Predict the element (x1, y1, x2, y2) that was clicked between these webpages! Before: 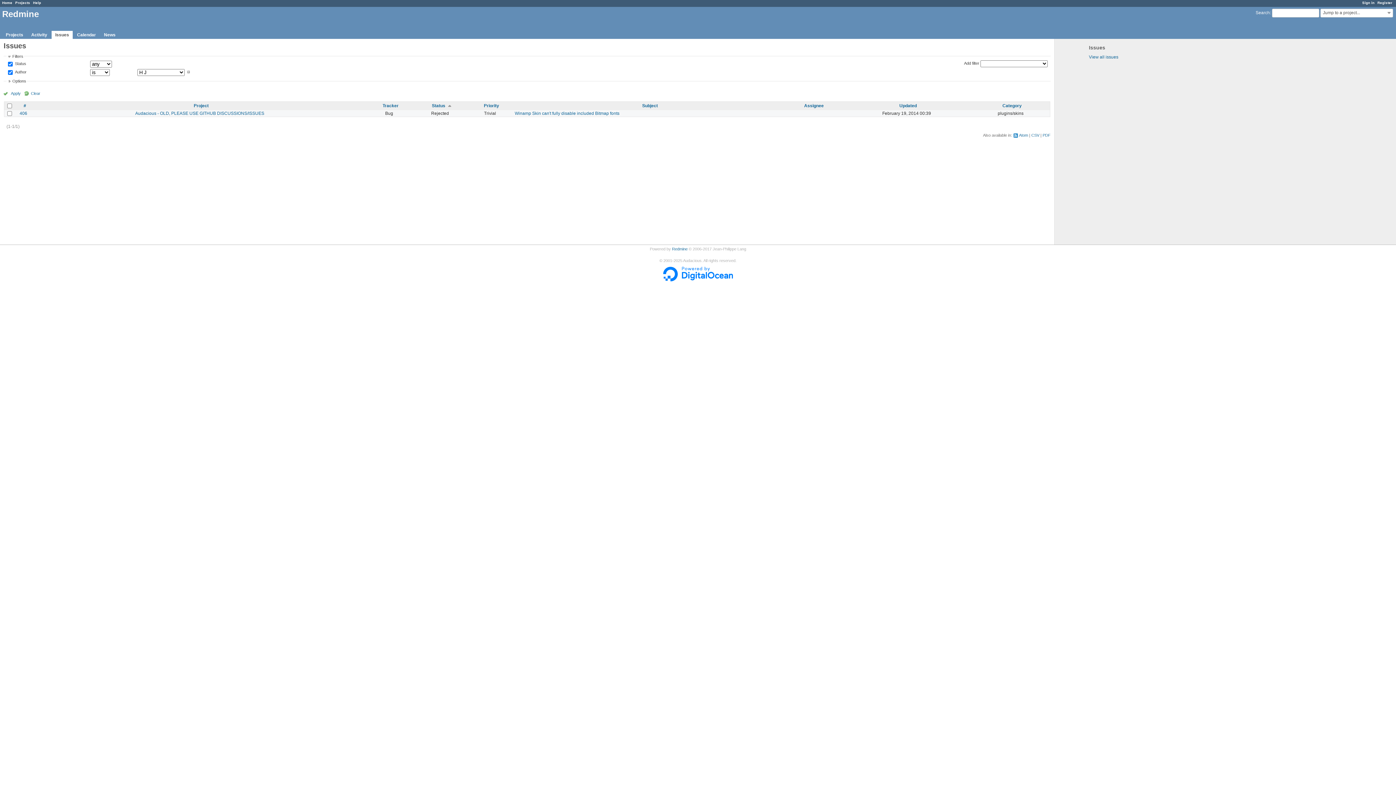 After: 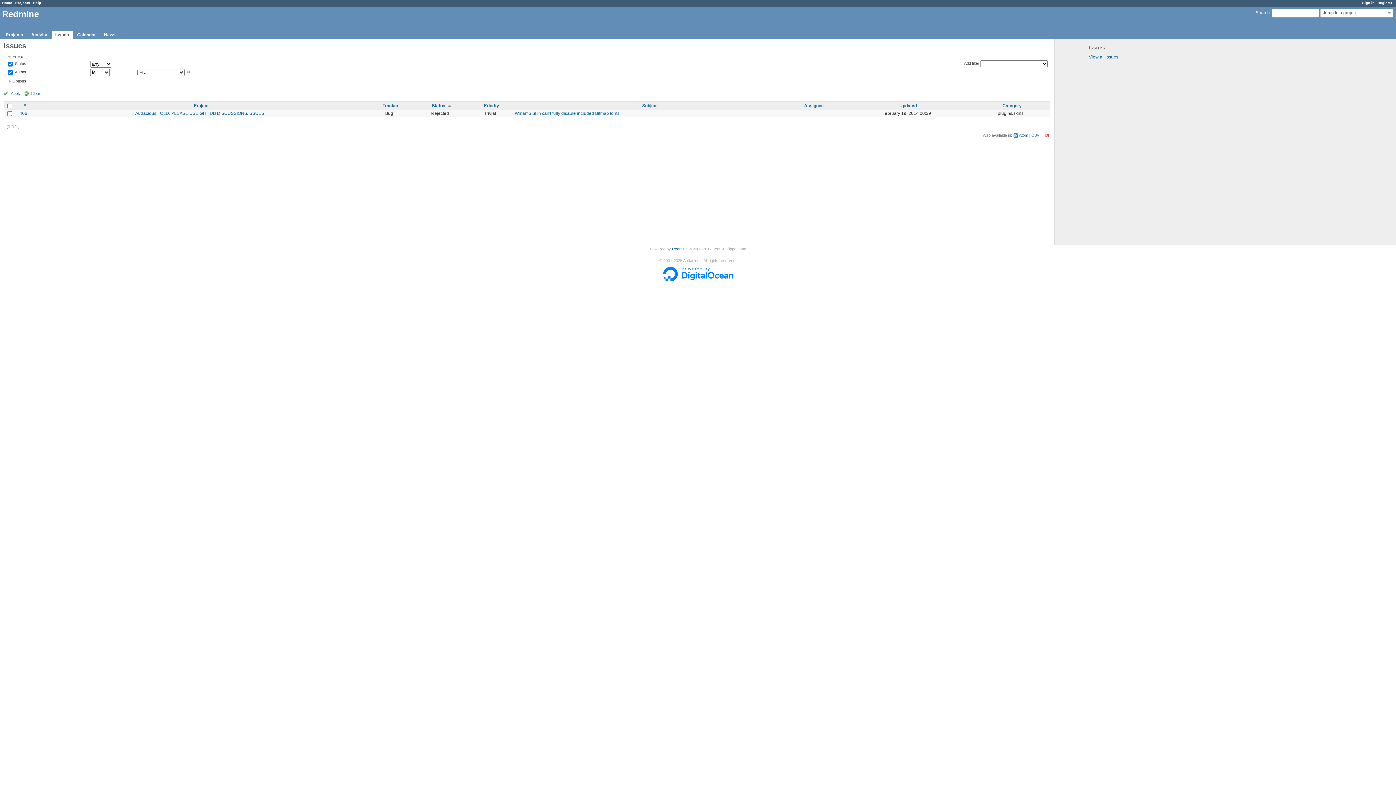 Action: label: PDF bbox: (1042, 133, 1050, 137)